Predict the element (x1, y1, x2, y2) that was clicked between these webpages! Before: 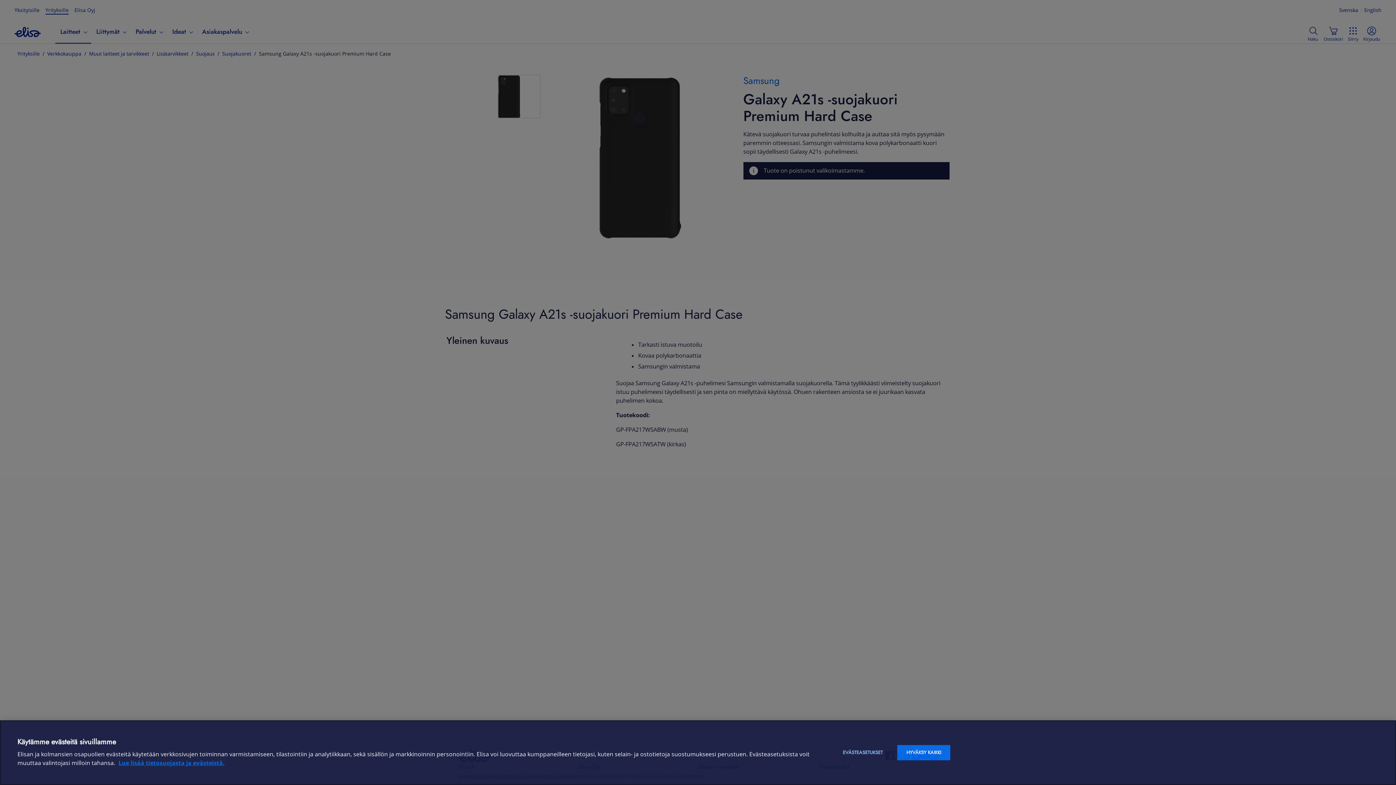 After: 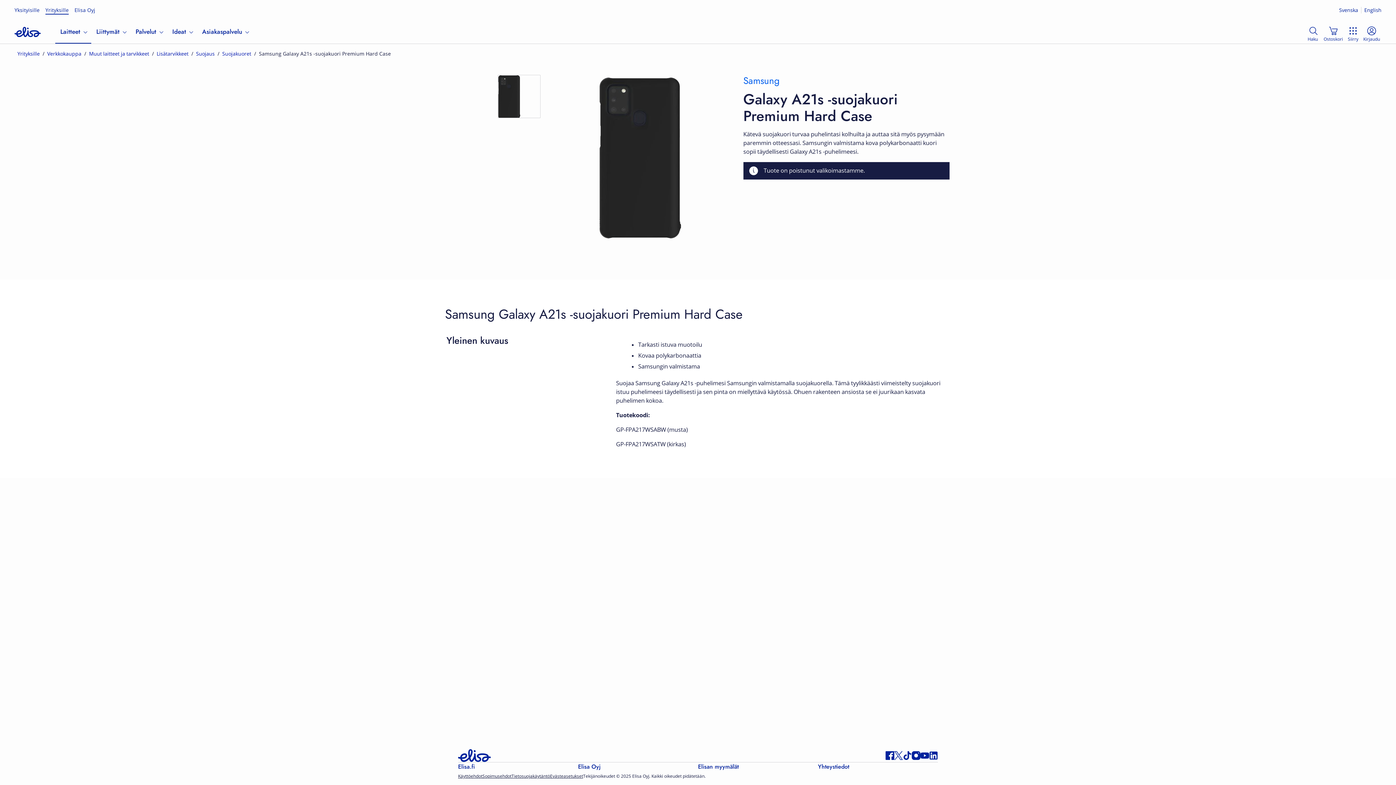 Action: label: HYVÄKSY KAIKKI bbox: (897, 745, 950, 760)